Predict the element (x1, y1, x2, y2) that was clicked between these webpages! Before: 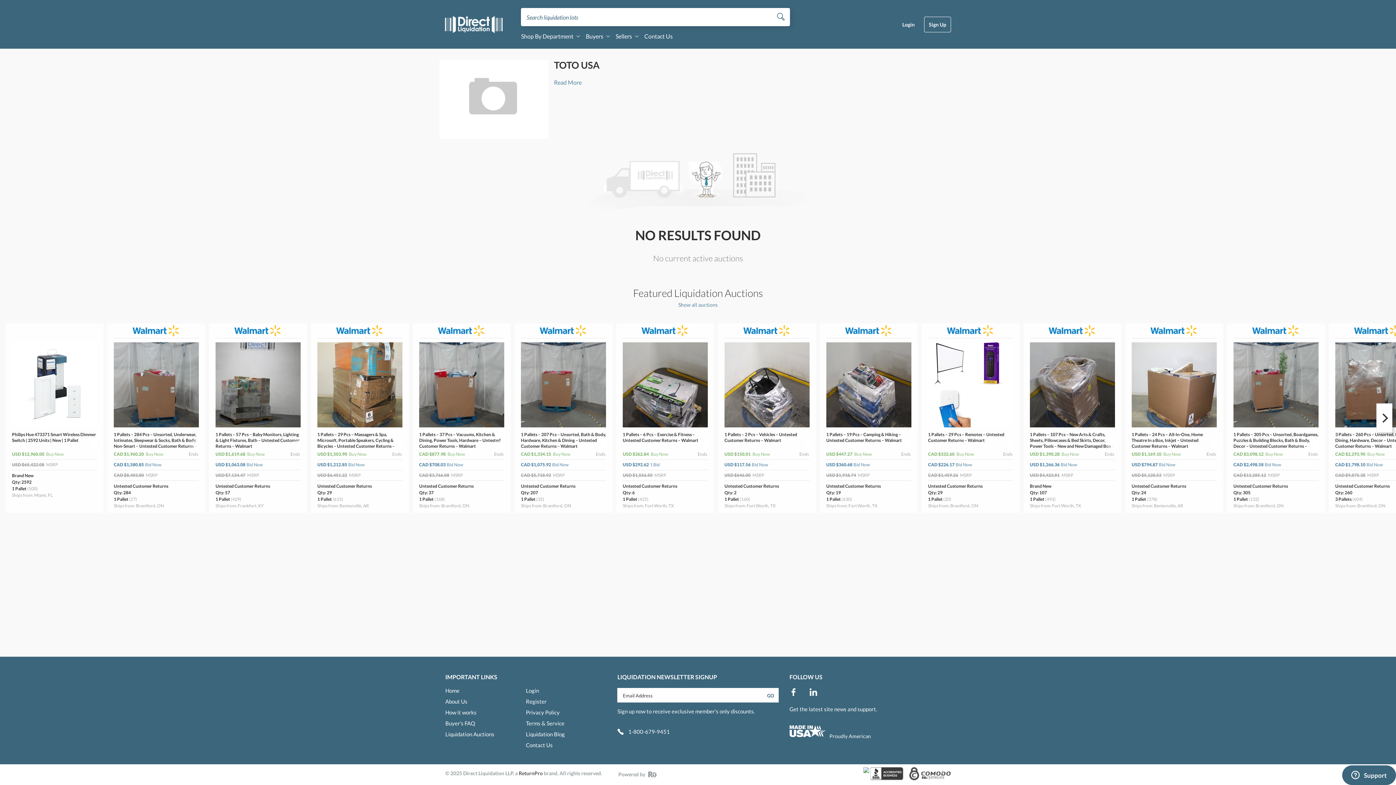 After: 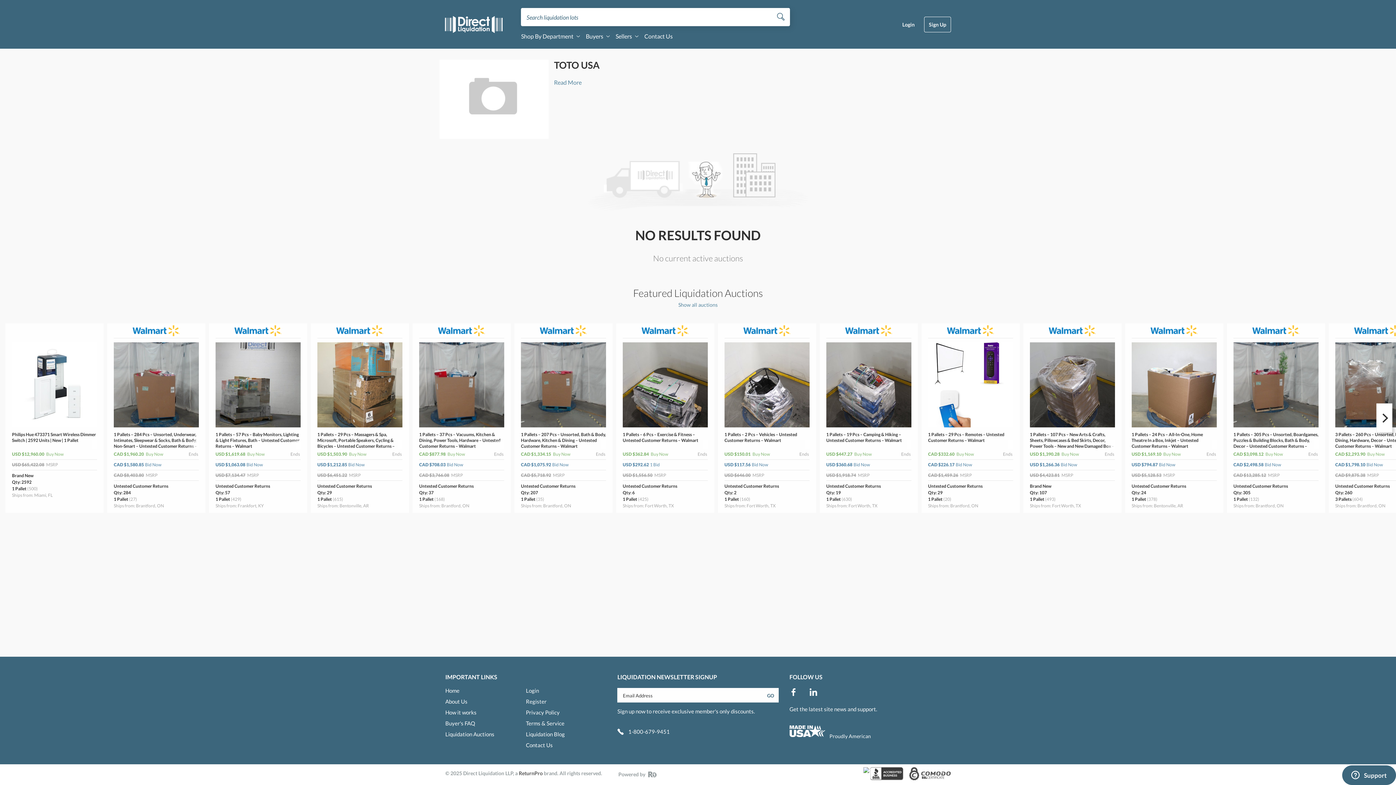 Action: bbox: (863, 767, 869, 780)